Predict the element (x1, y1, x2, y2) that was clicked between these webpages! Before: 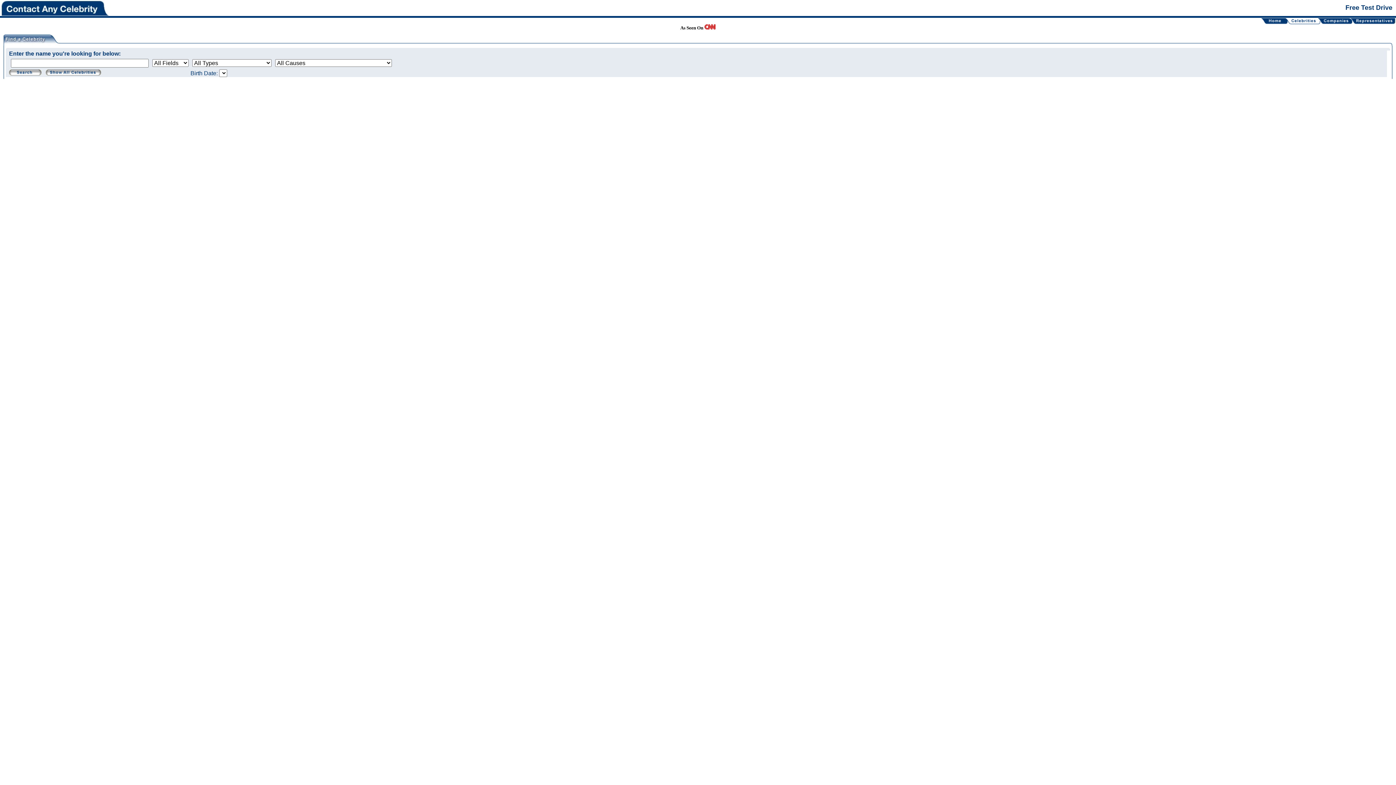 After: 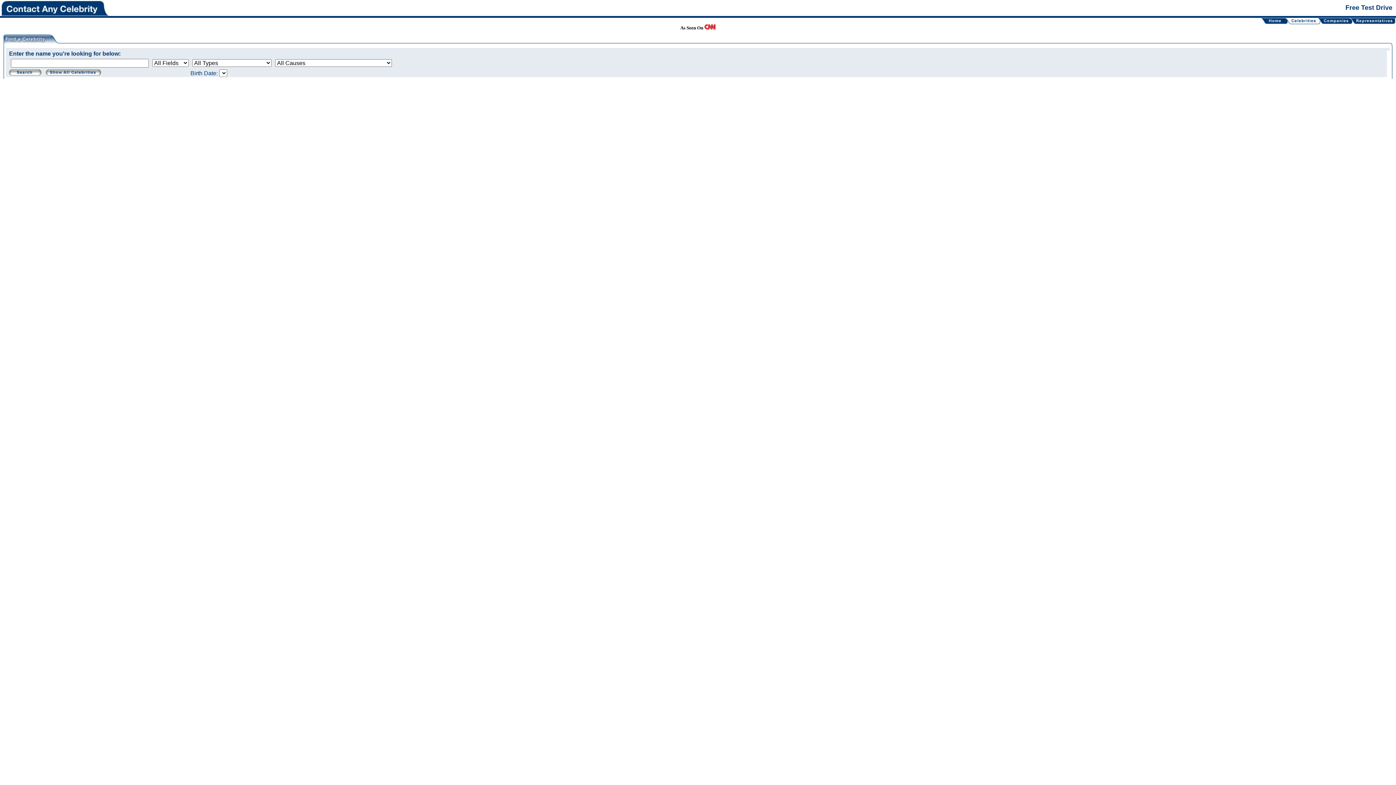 Action: bbox: (45, 70, 101, 76)